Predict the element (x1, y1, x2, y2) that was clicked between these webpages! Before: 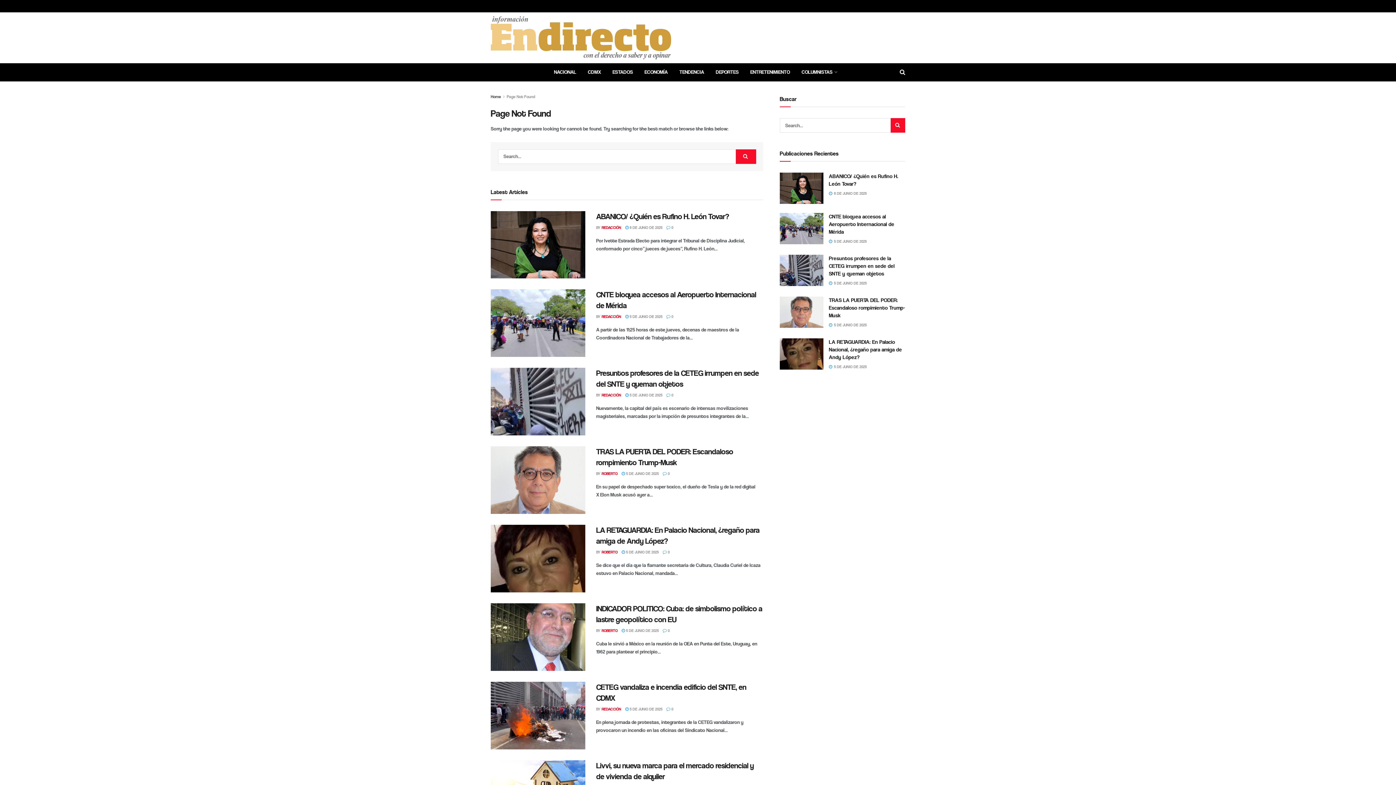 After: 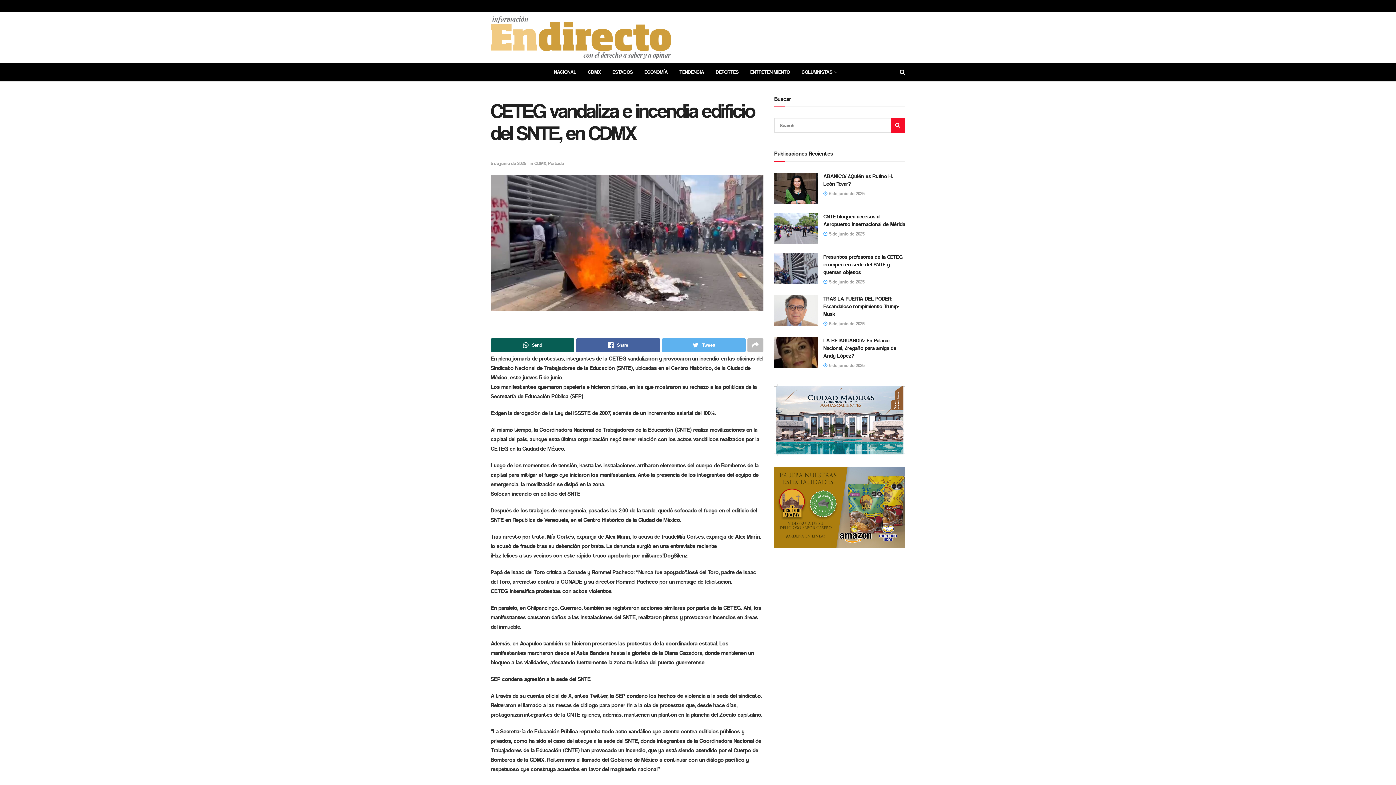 Action: bbox: (625, 707, 662, 711) label:  5 DE JUNIO DE 2025